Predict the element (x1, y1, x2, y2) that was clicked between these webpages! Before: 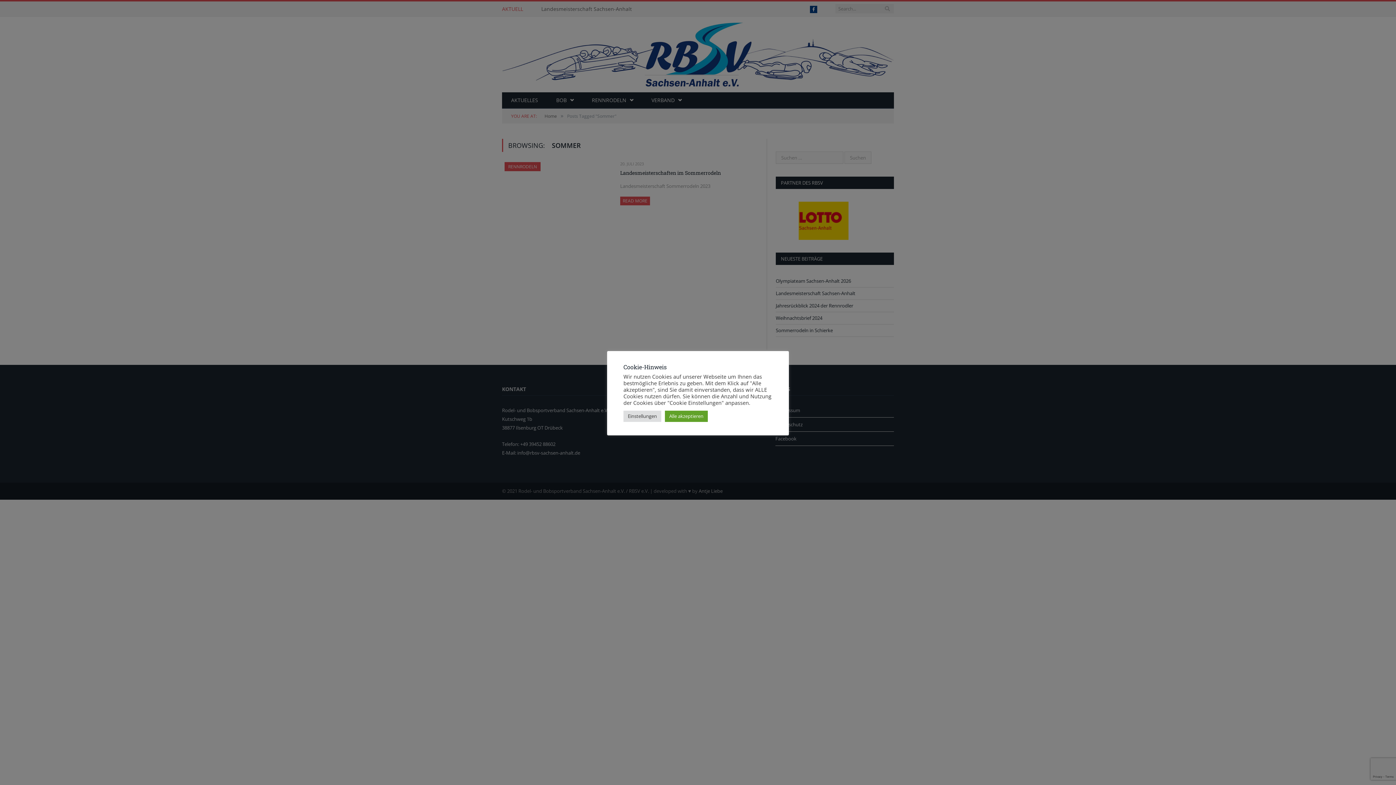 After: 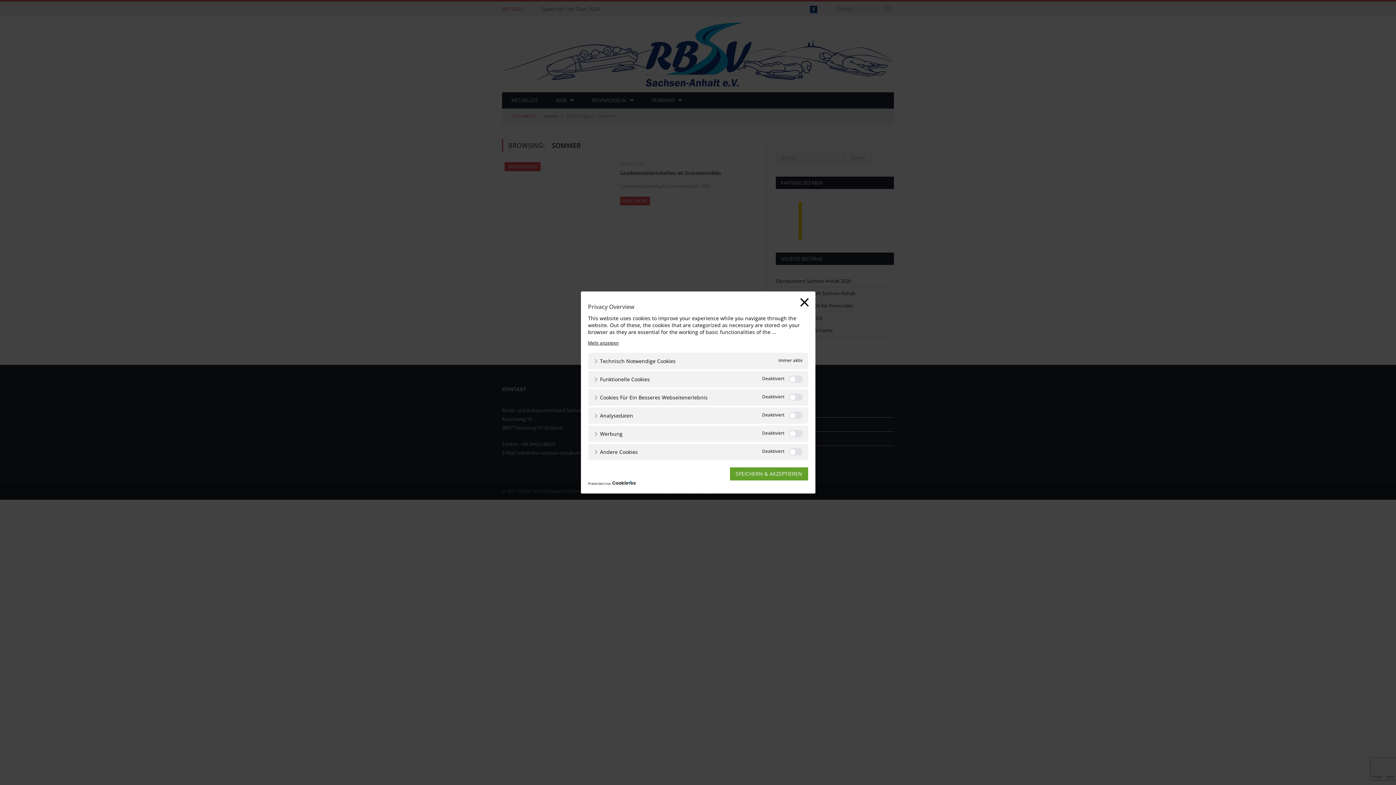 Action: bbox: (623, 410, 661, 422) label: Einstellungen